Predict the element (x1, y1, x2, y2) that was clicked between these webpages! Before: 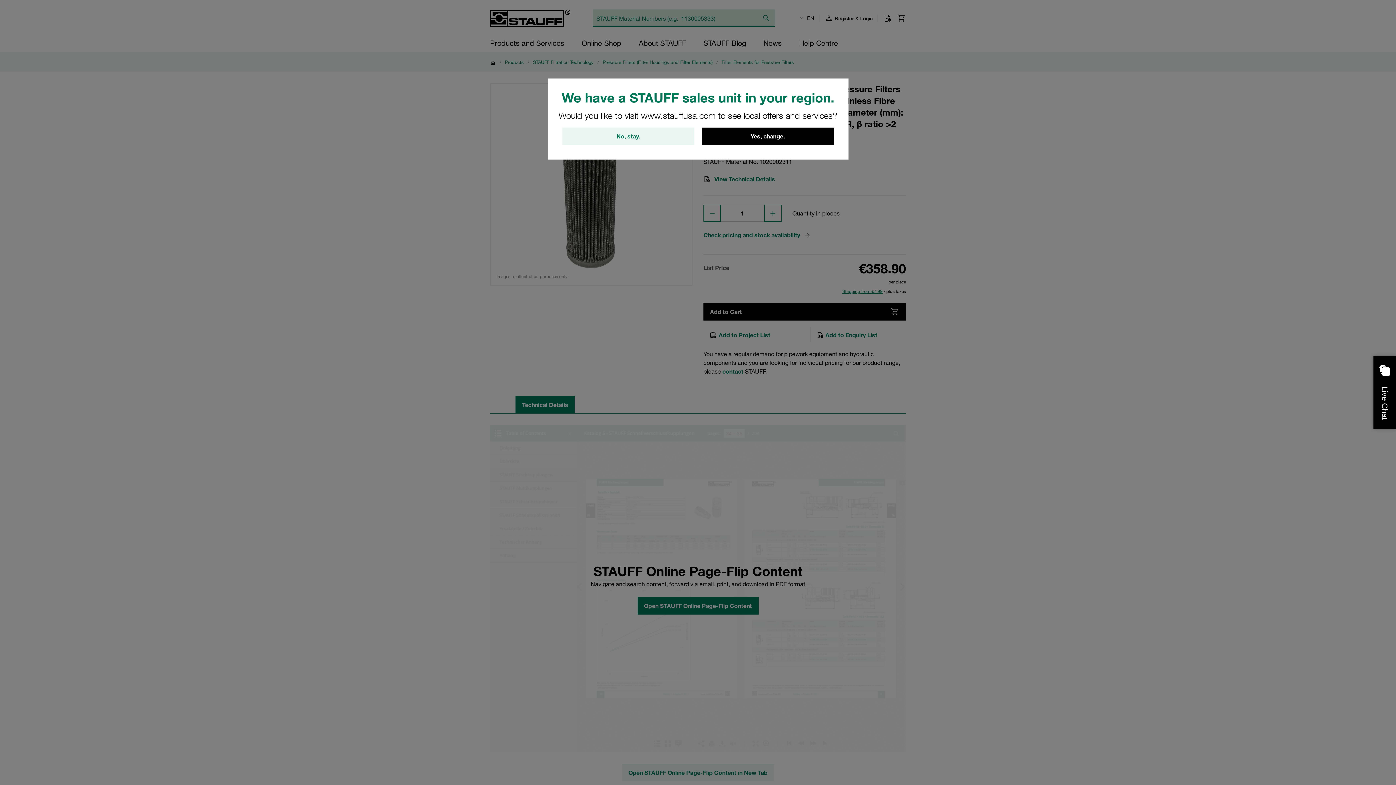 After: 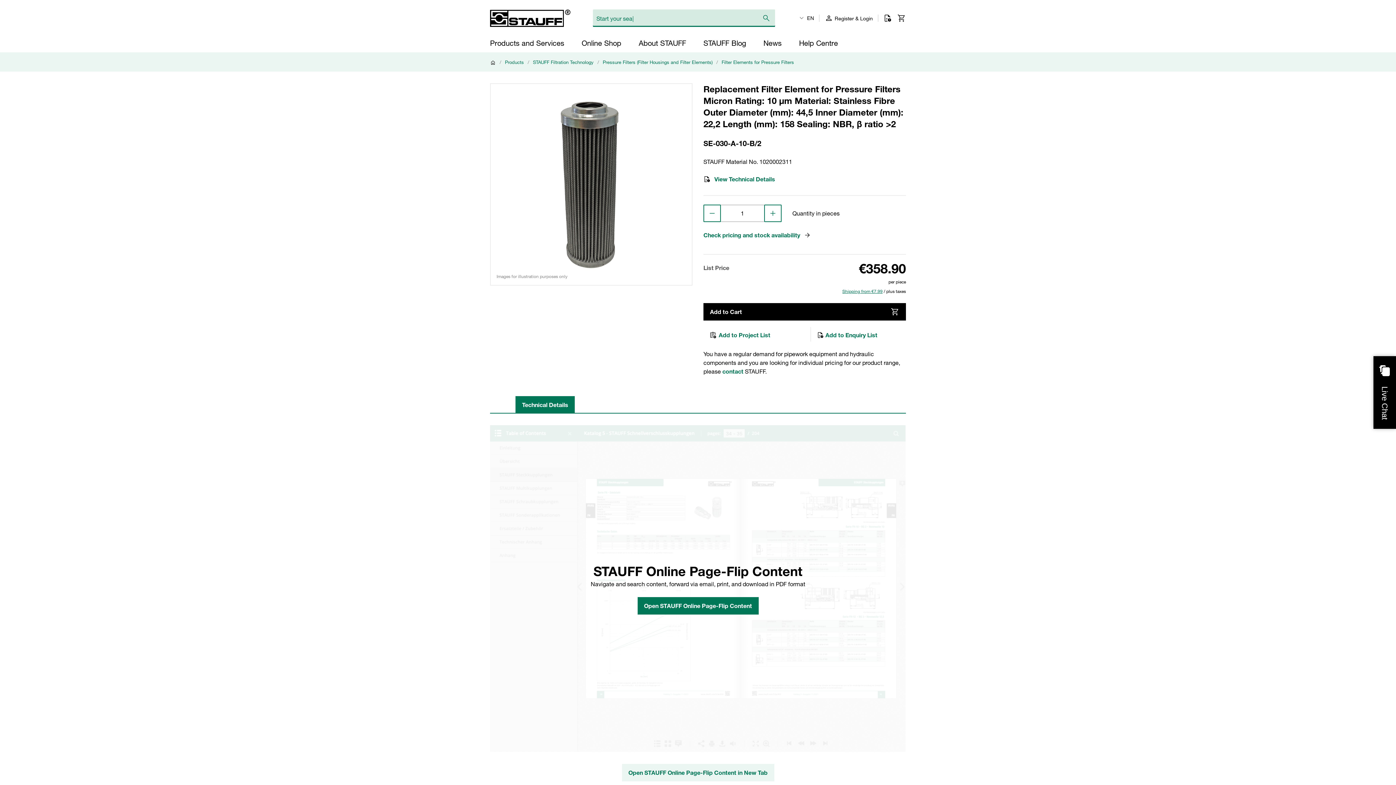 Action: label: No, stay. bbox: (562, 127, 694, 145)